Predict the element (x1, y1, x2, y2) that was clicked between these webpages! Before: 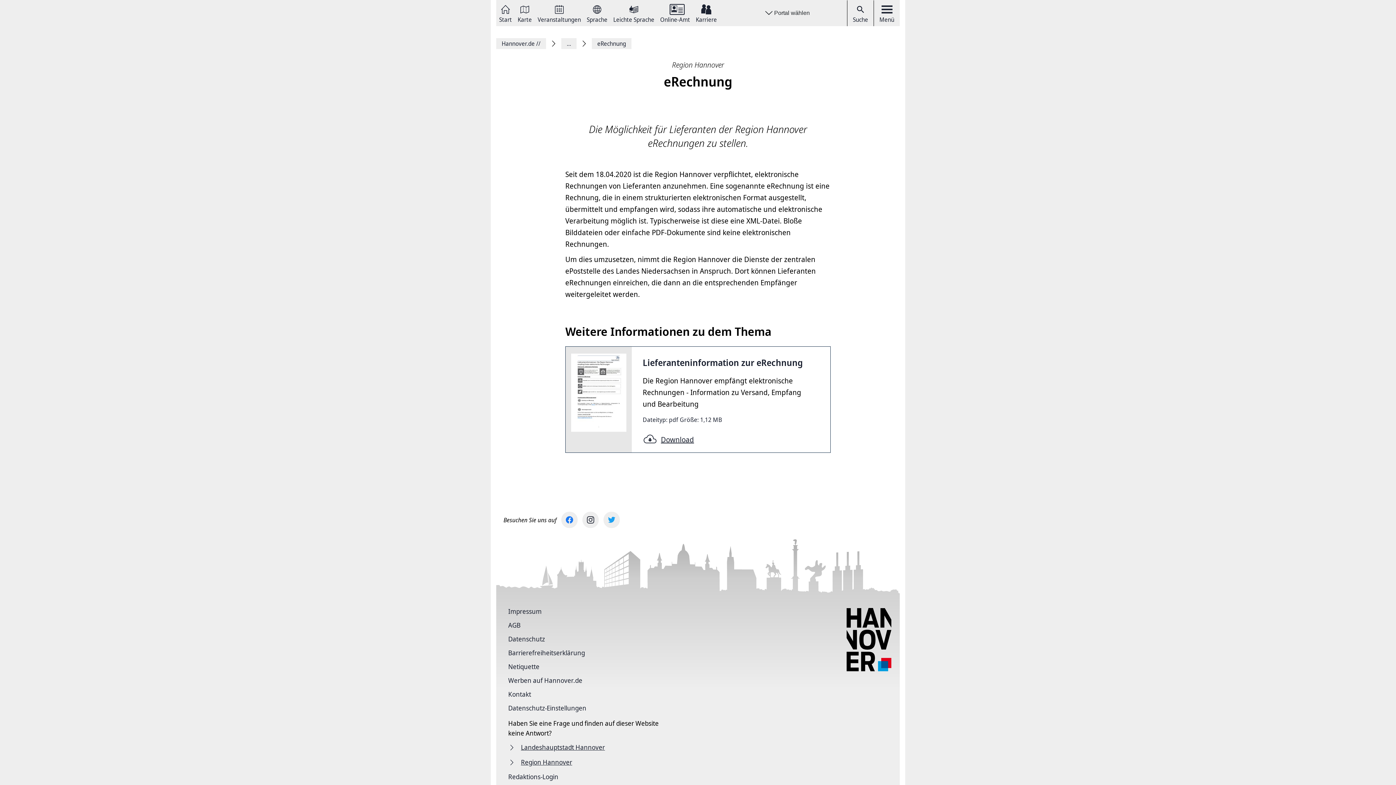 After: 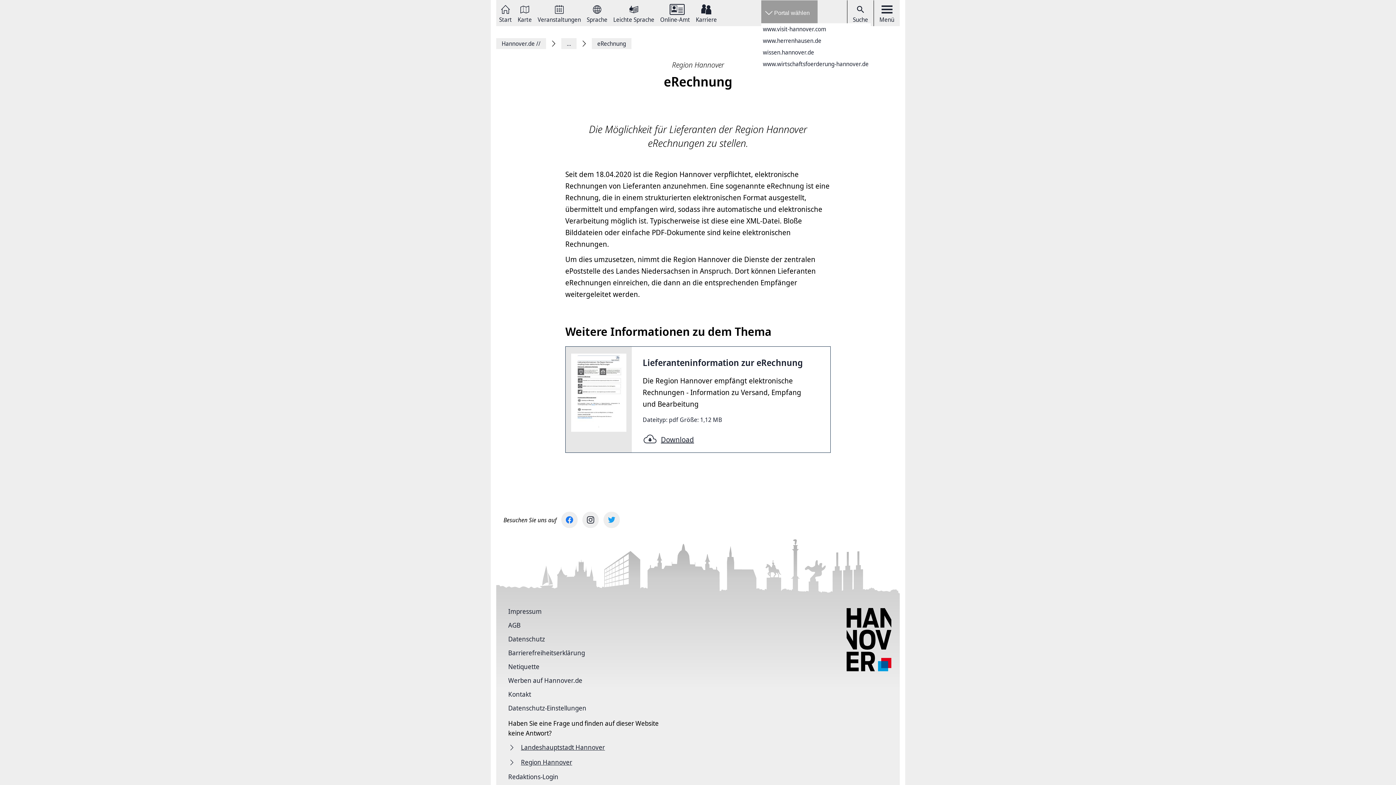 Action: bbox: (769, 4, 814, 22) label: Portal wählen